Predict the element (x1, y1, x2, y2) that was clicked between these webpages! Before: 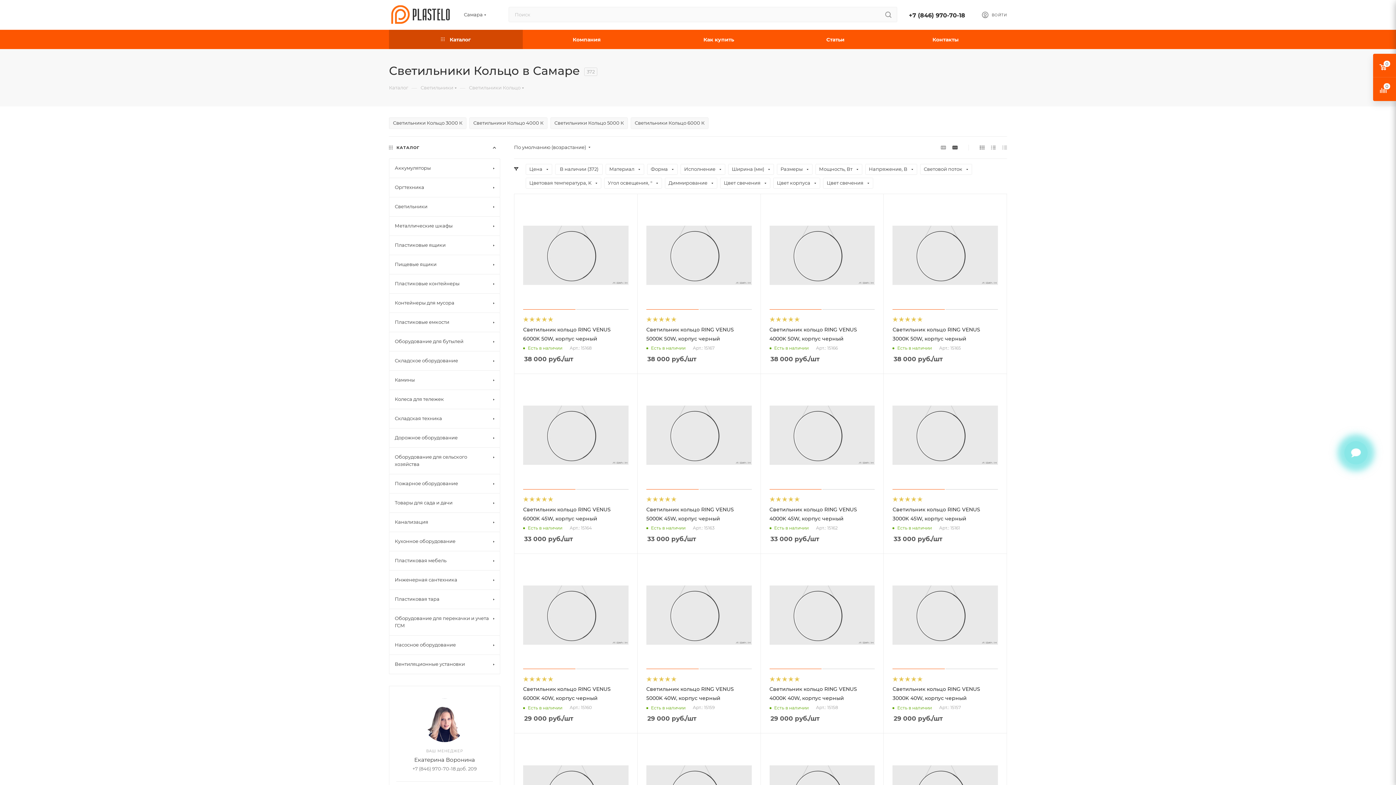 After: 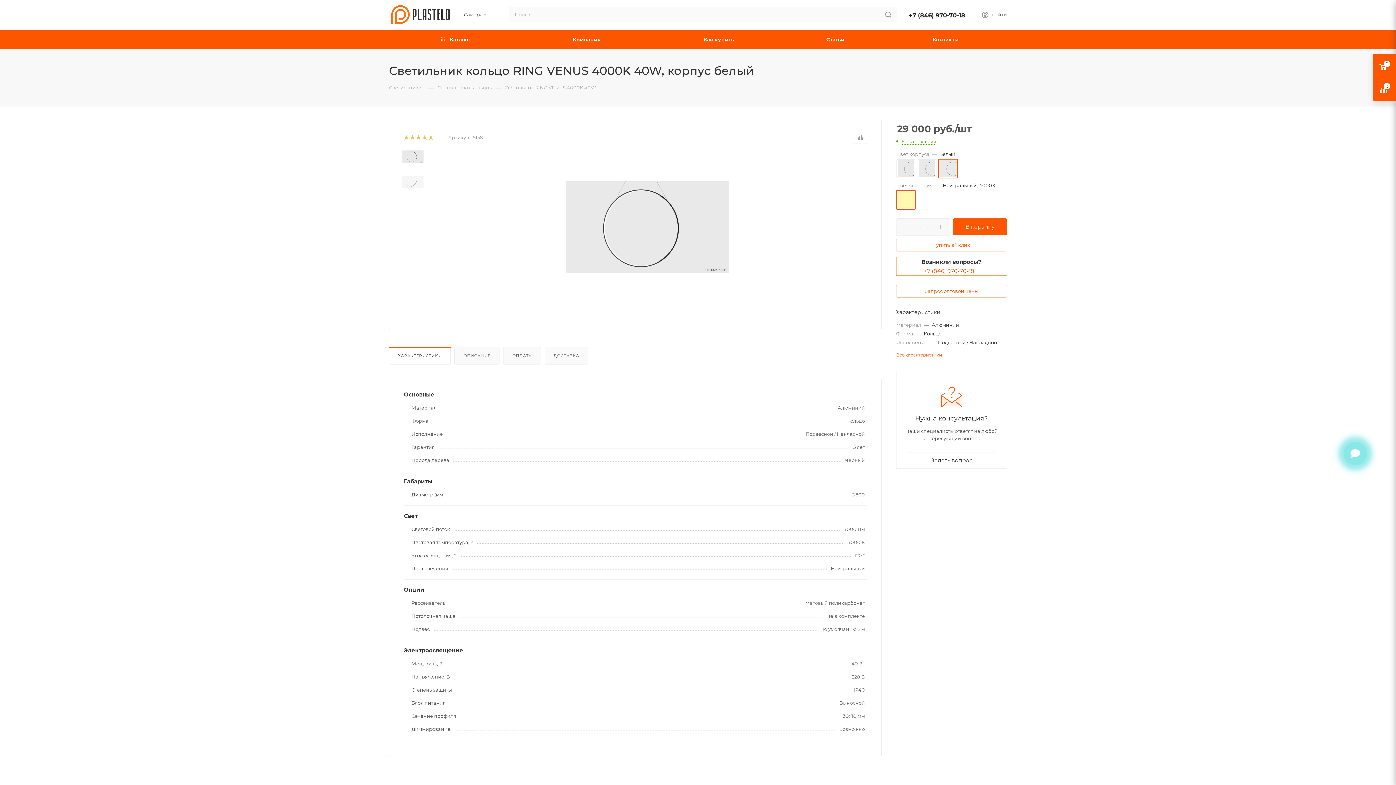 Action: bbox: (769, 562, 875, 668)